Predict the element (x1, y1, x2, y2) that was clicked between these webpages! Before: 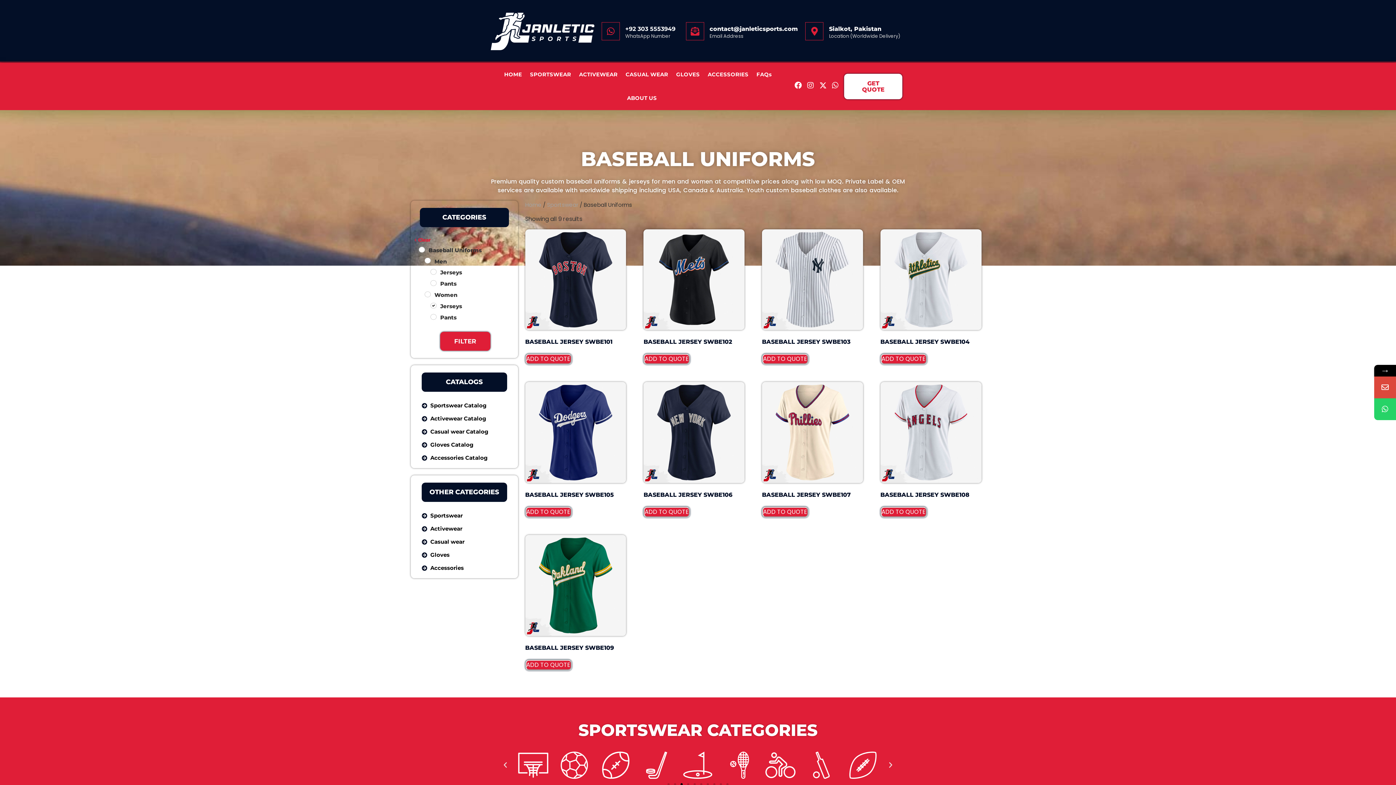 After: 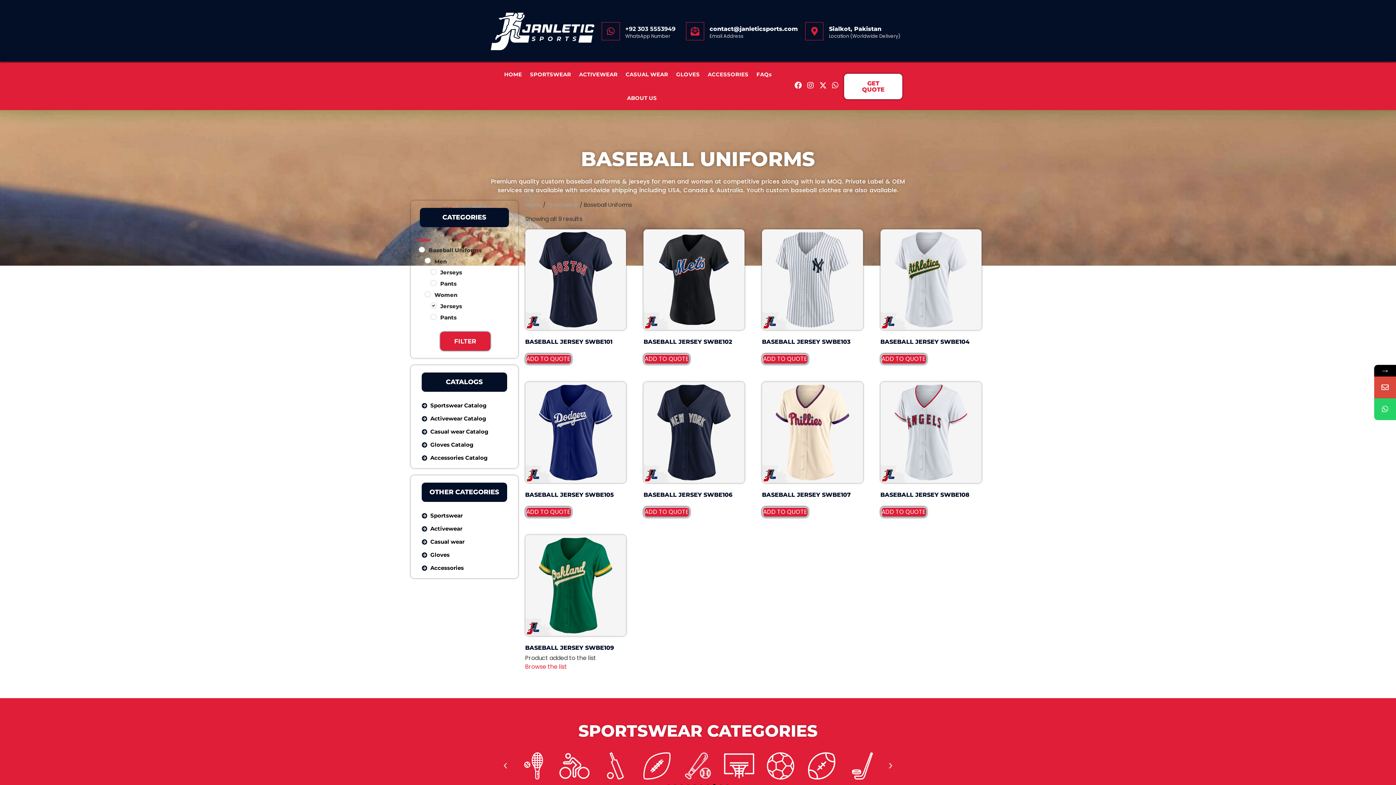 Action: bbox: (525, 659, 571, 670) label: ADD TO QUOTE